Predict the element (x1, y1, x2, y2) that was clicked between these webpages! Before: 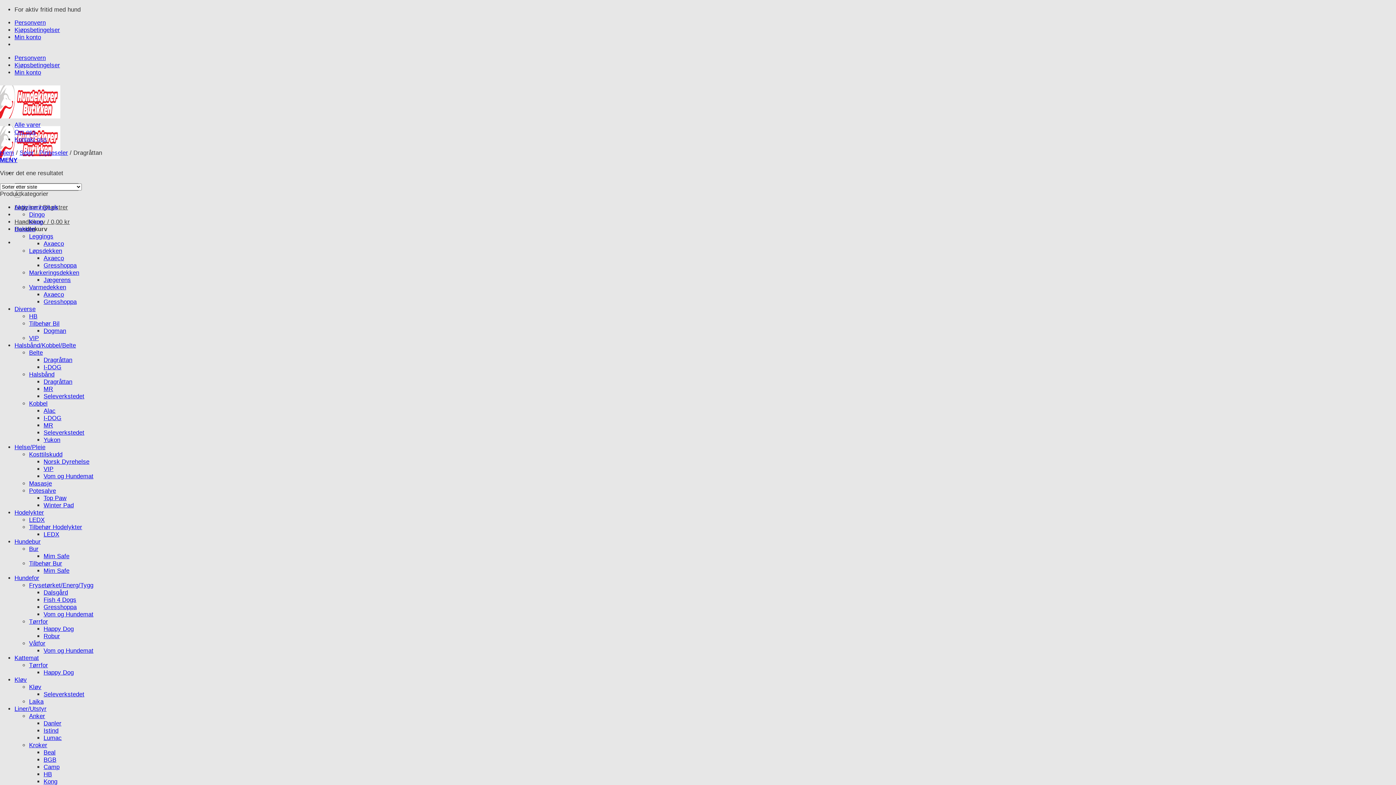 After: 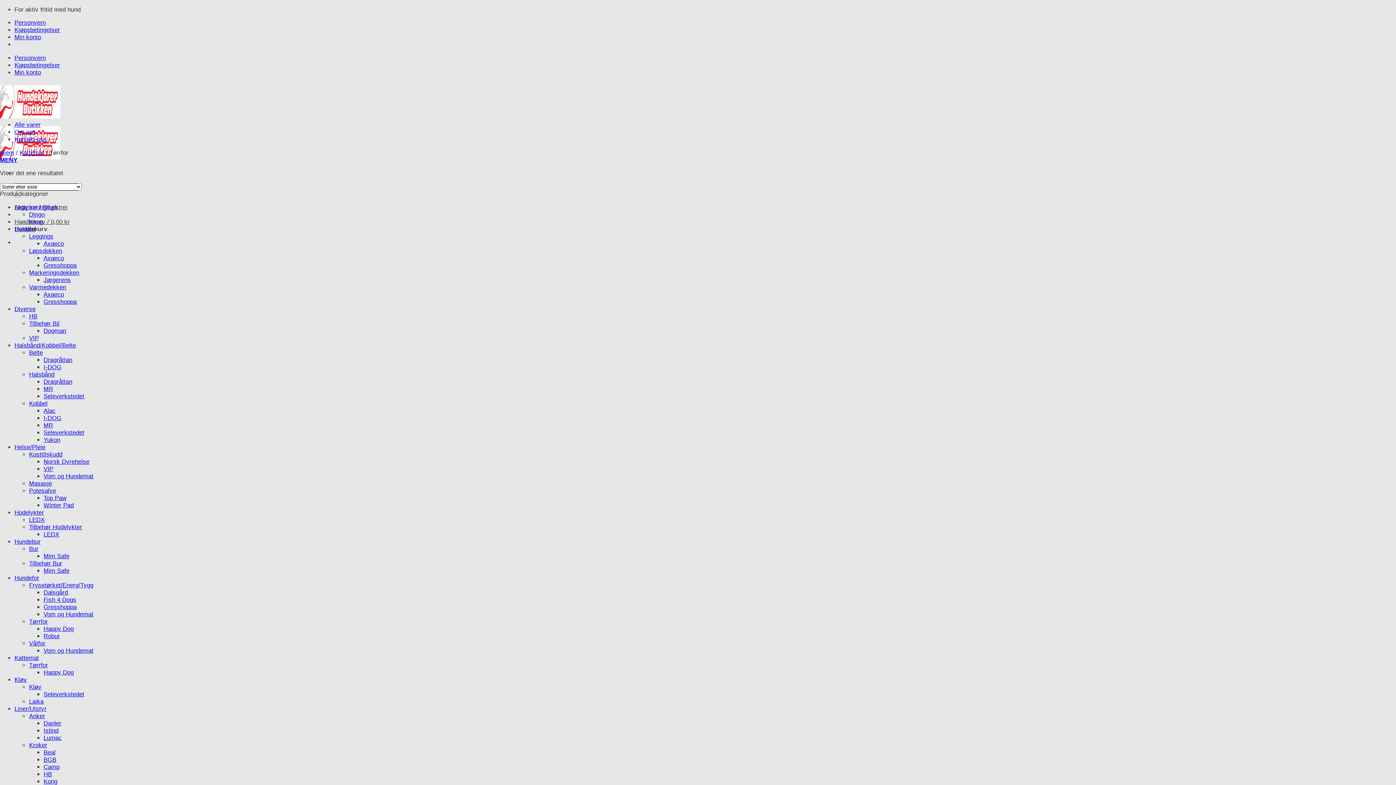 Action: label: Tørrfor bbox: (29, 662, 48, 668)